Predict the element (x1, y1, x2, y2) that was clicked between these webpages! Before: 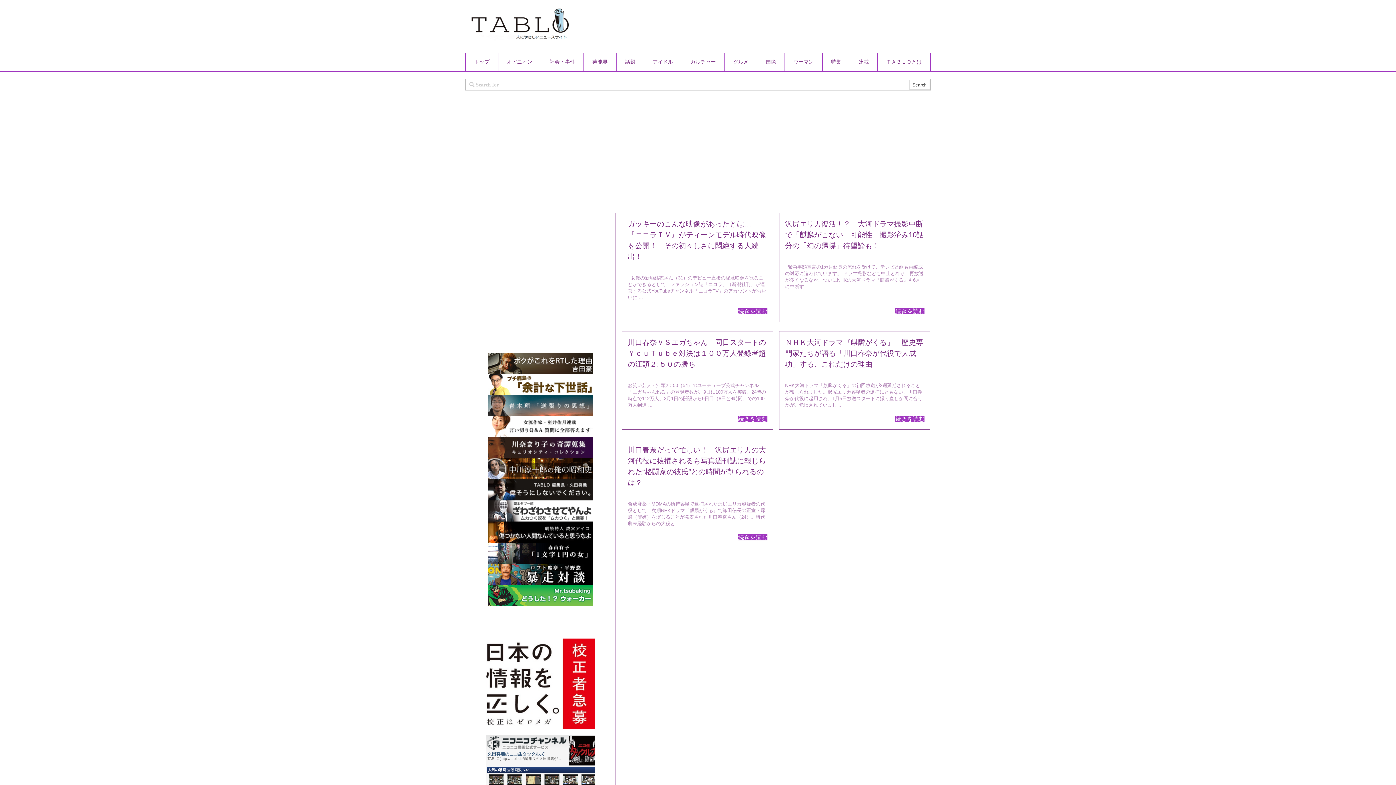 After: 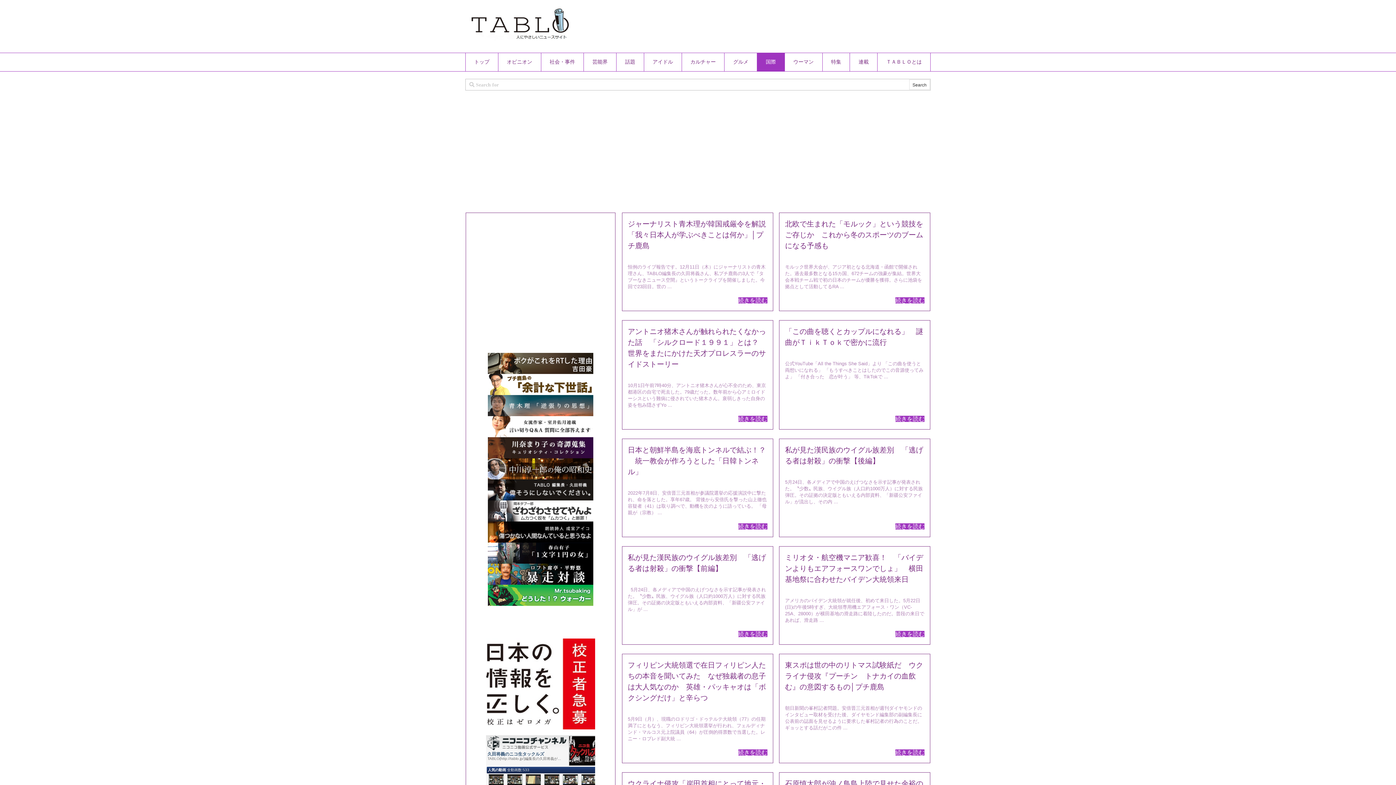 Action: bbox: (757, 53, 784, 71) label: 国際